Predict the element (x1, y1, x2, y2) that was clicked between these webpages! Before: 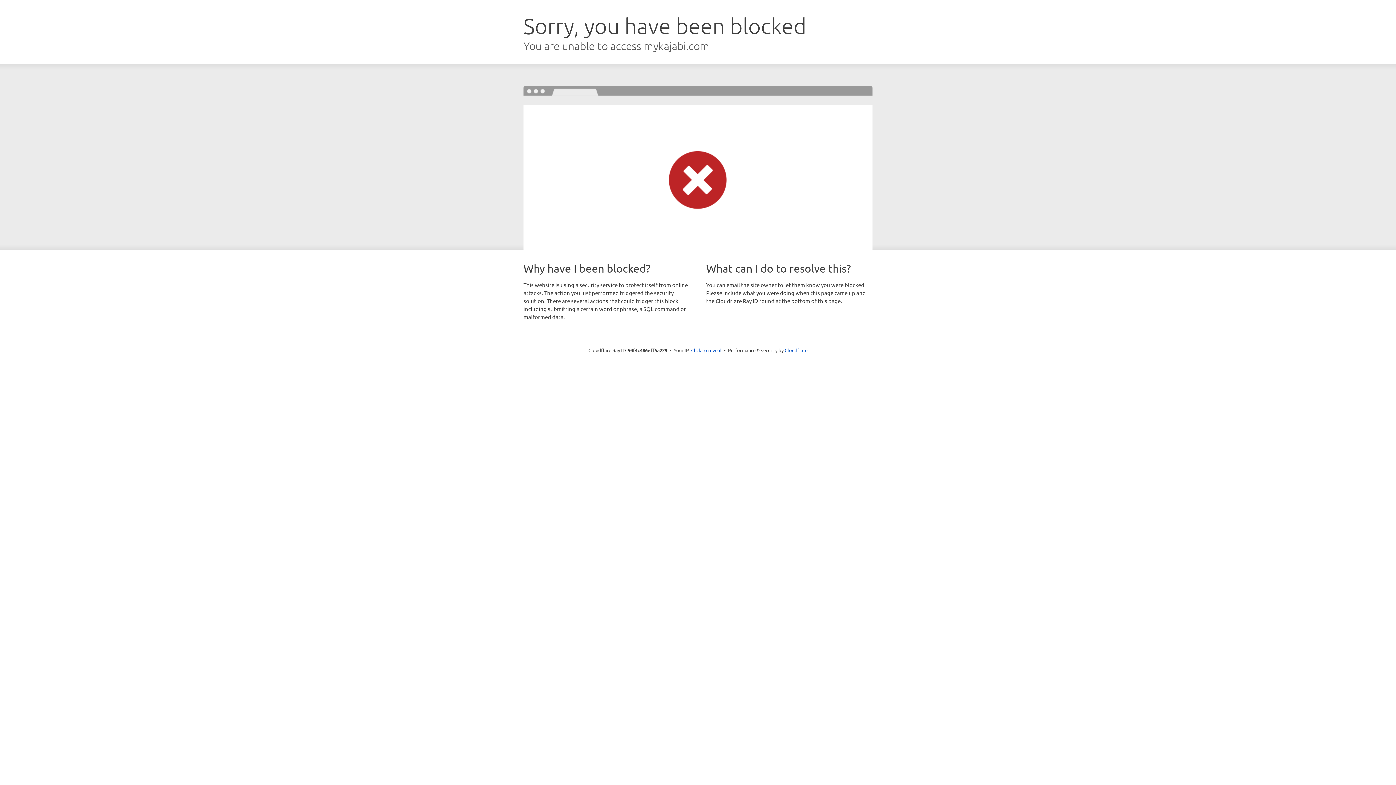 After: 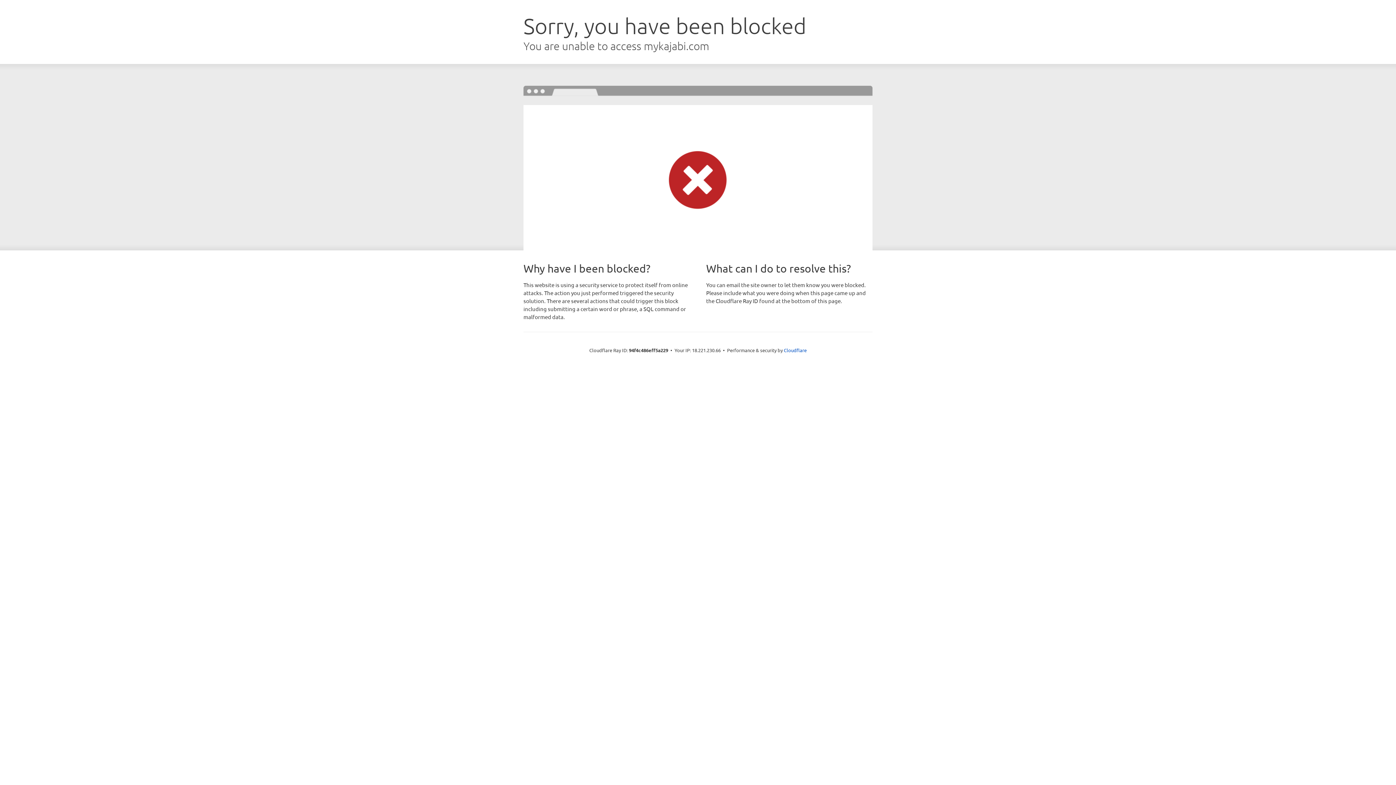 Action: bbox: (691, 346, 721, 353) label: Click to reveal